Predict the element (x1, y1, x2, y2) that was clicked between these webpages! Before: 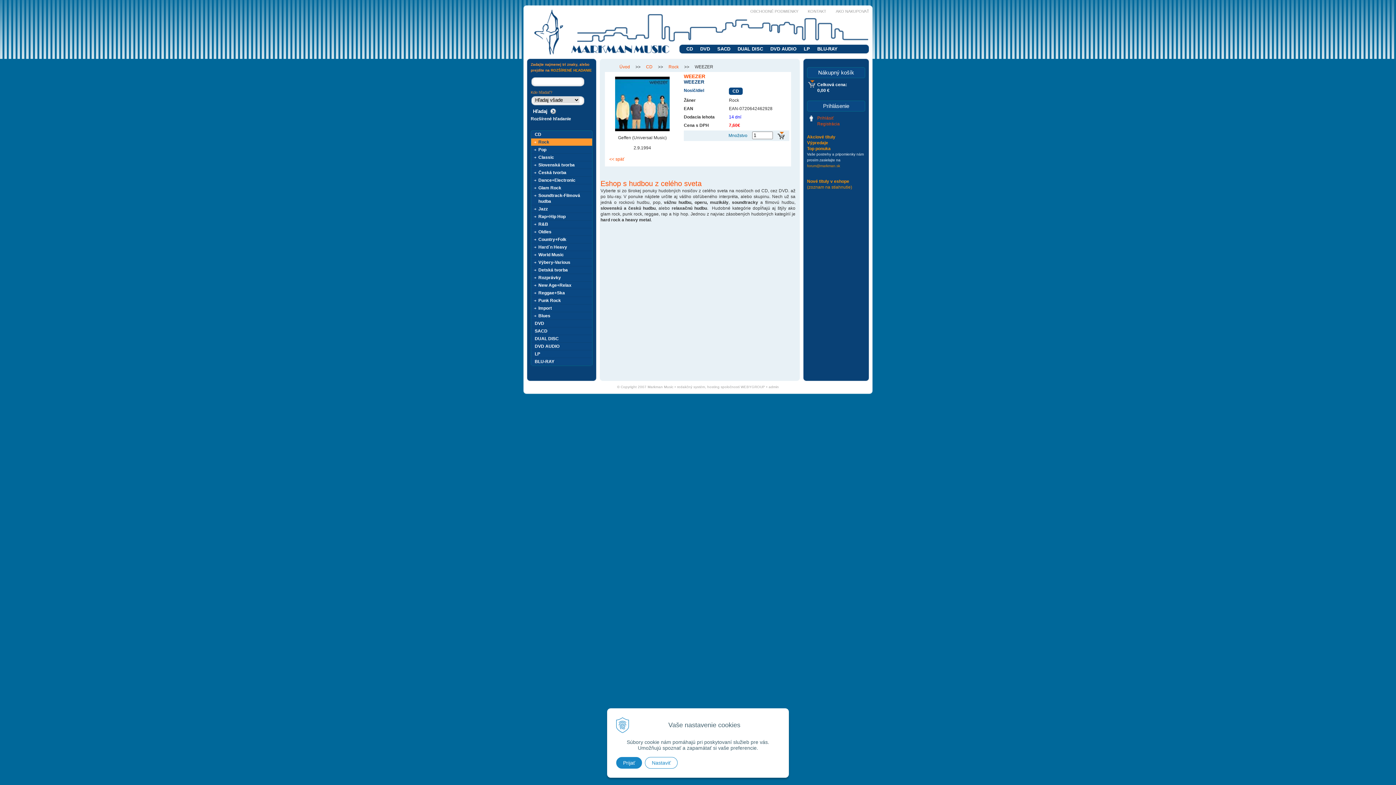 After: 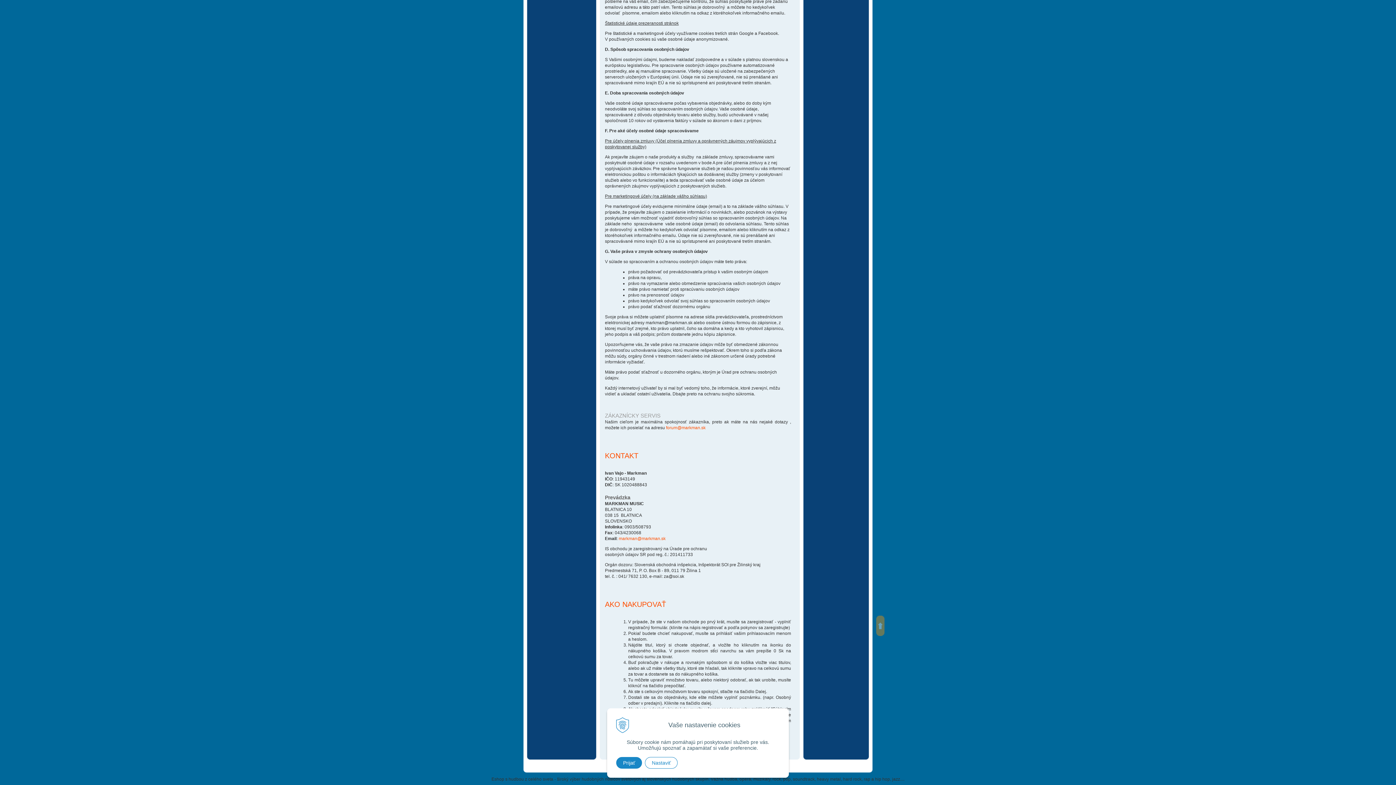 Action: label: KONTAKT bbox: (798, 9, 826, 13)